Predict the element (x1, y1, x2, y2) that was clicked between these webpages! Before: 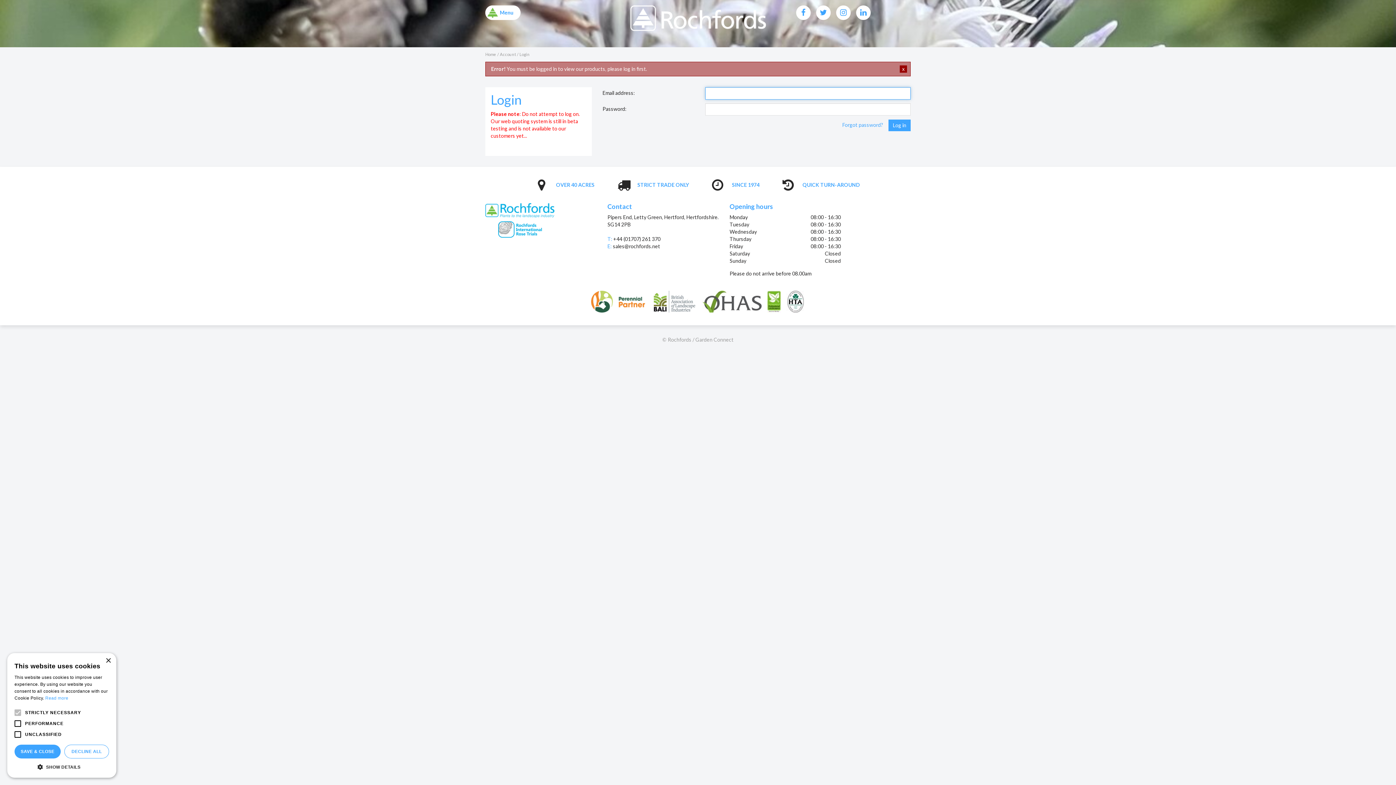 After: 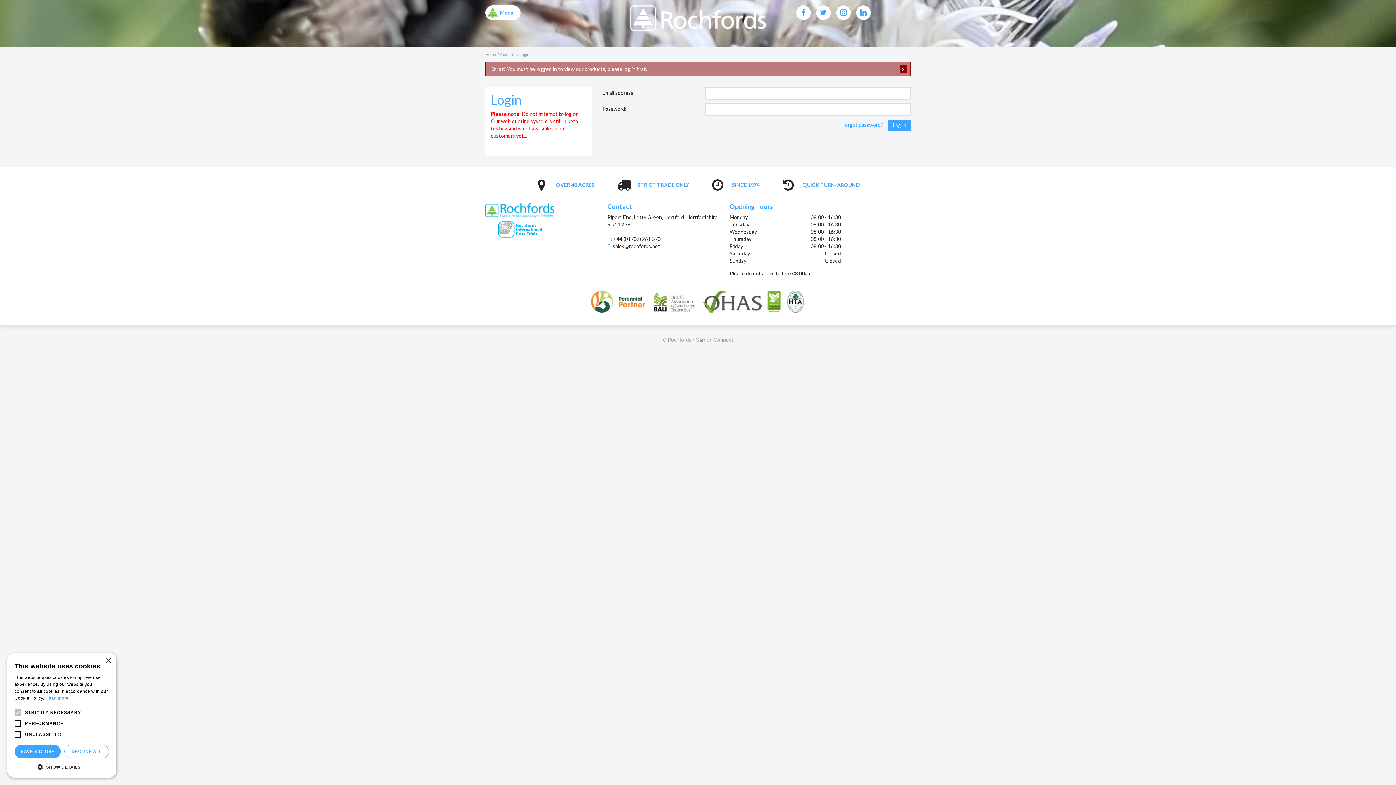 Action: bbox: (836, 5, 850, 20) label: ig